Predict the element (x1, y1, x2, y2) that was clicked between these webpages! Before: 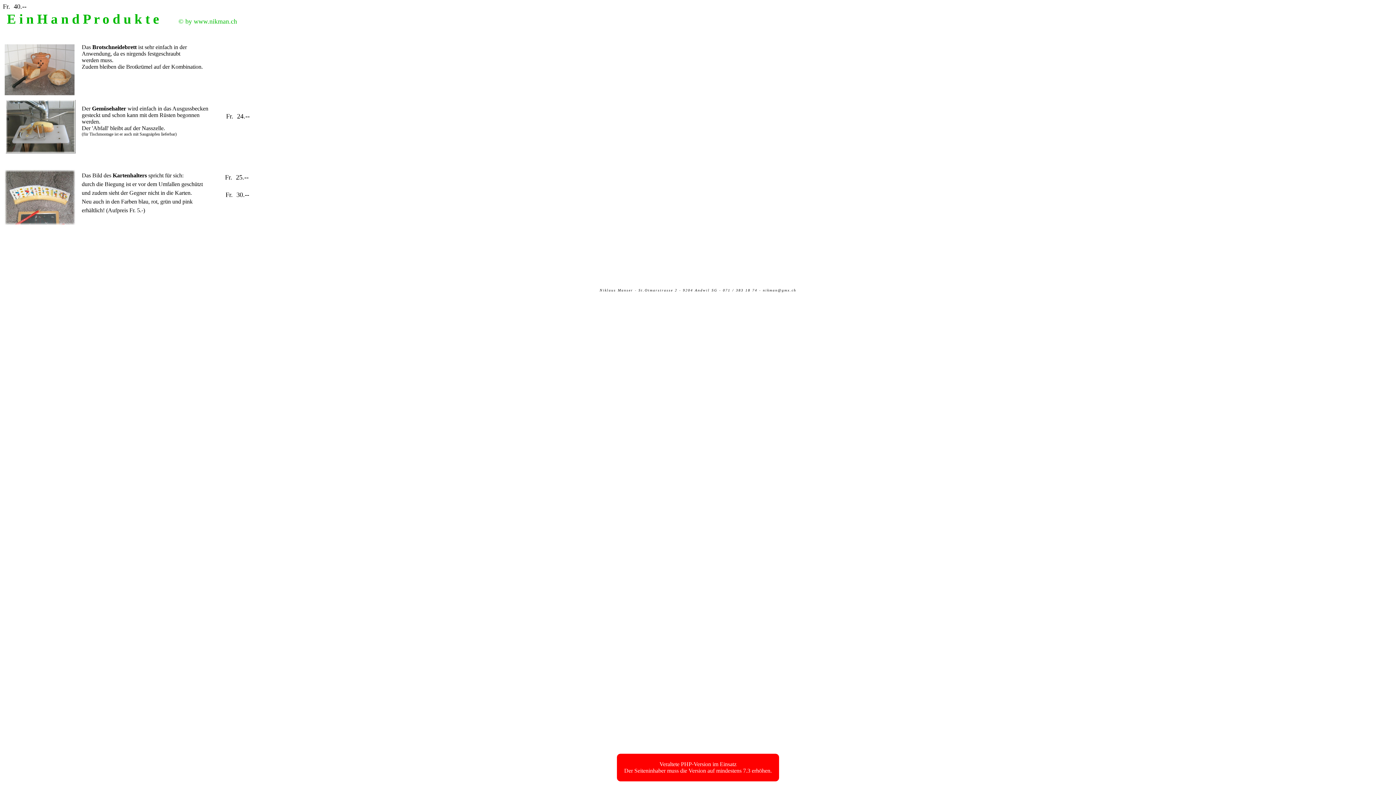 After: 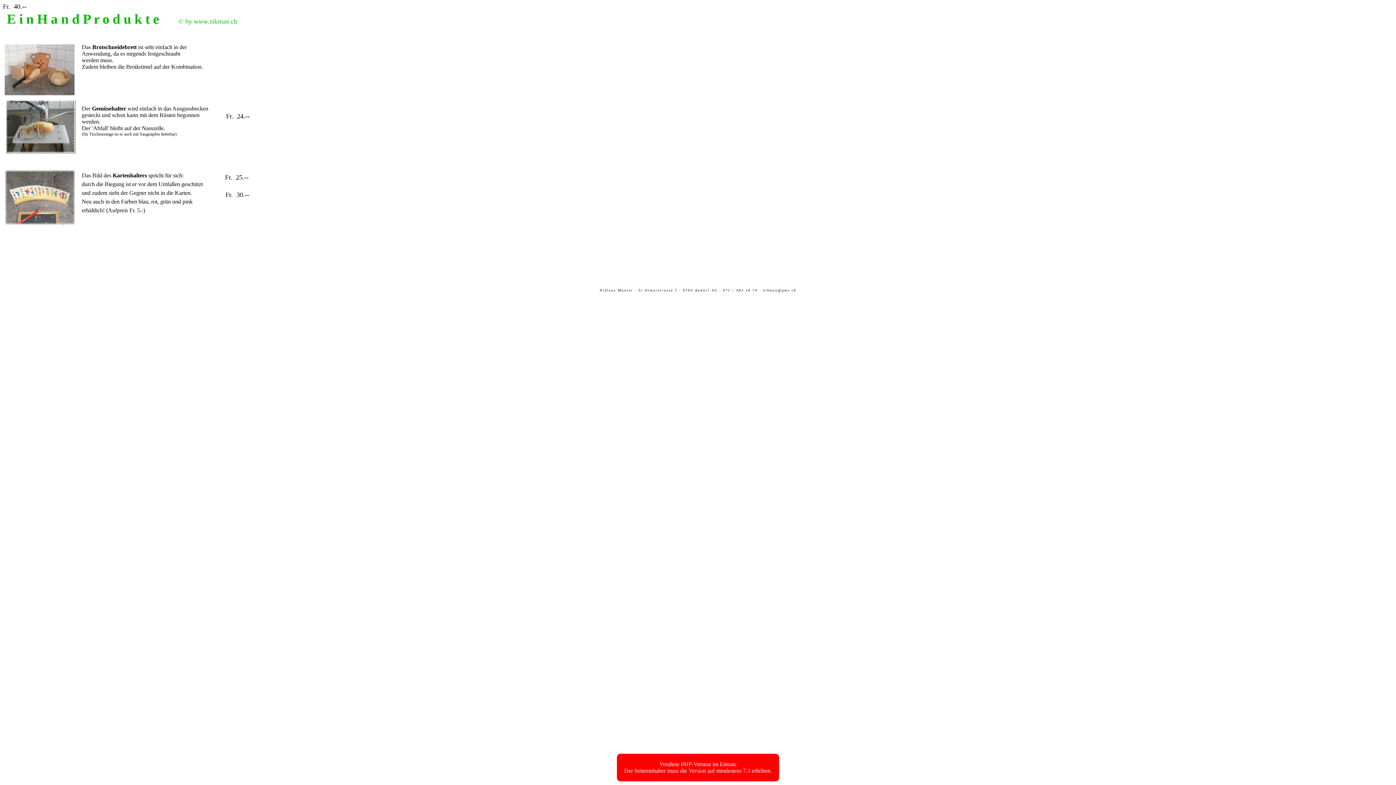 Action: bbox: (5, 148, 75, 154)